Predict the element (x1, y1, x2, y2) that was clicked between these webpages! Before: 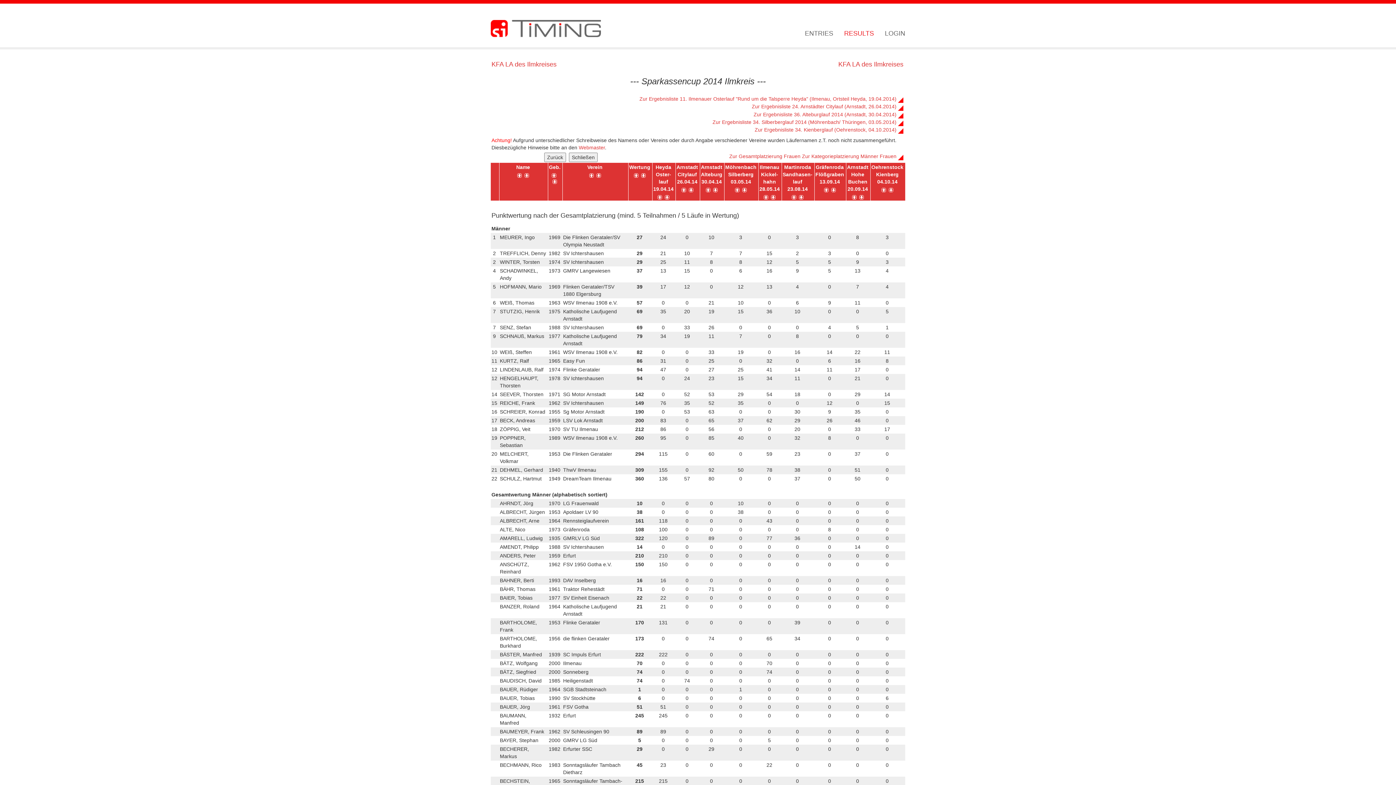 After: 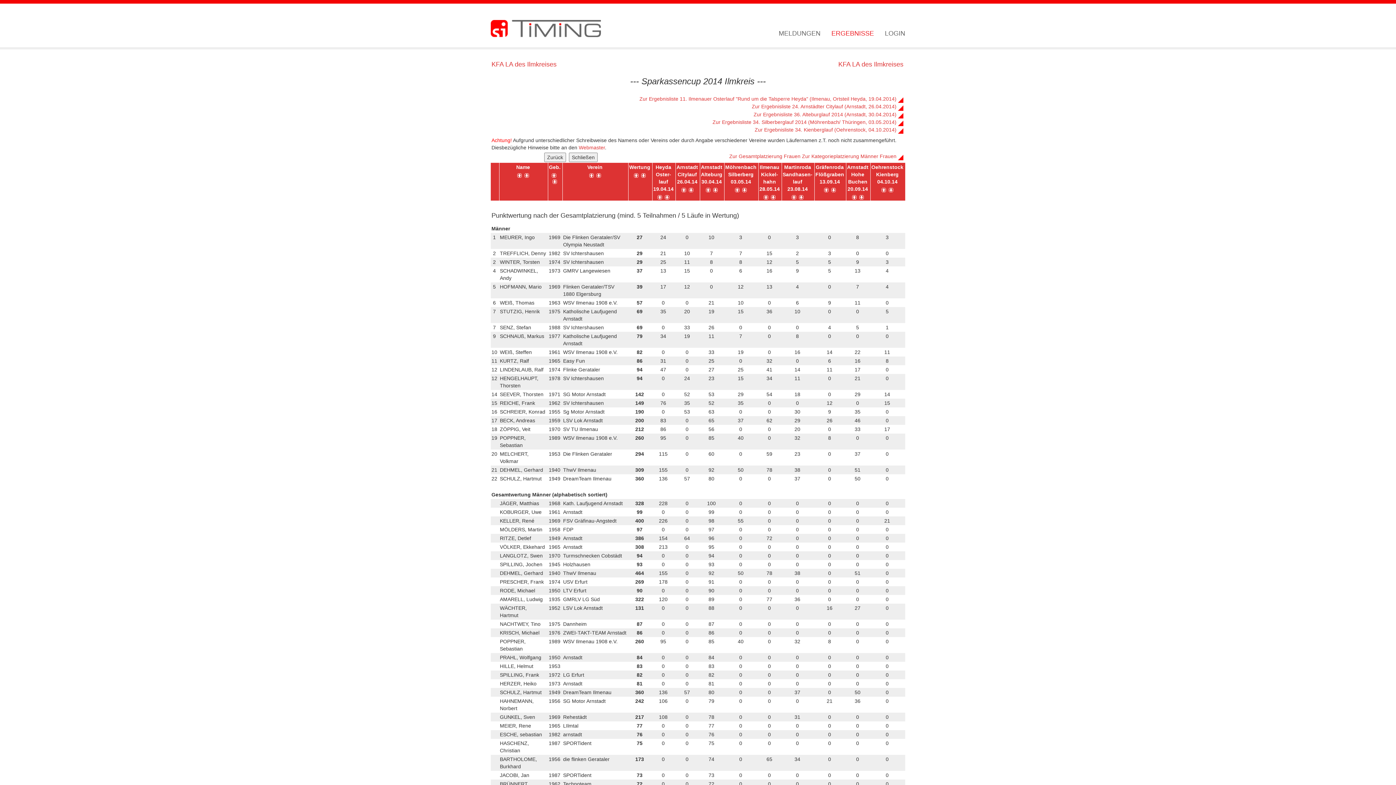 Action: bbox: (705, 186, 711, 192)